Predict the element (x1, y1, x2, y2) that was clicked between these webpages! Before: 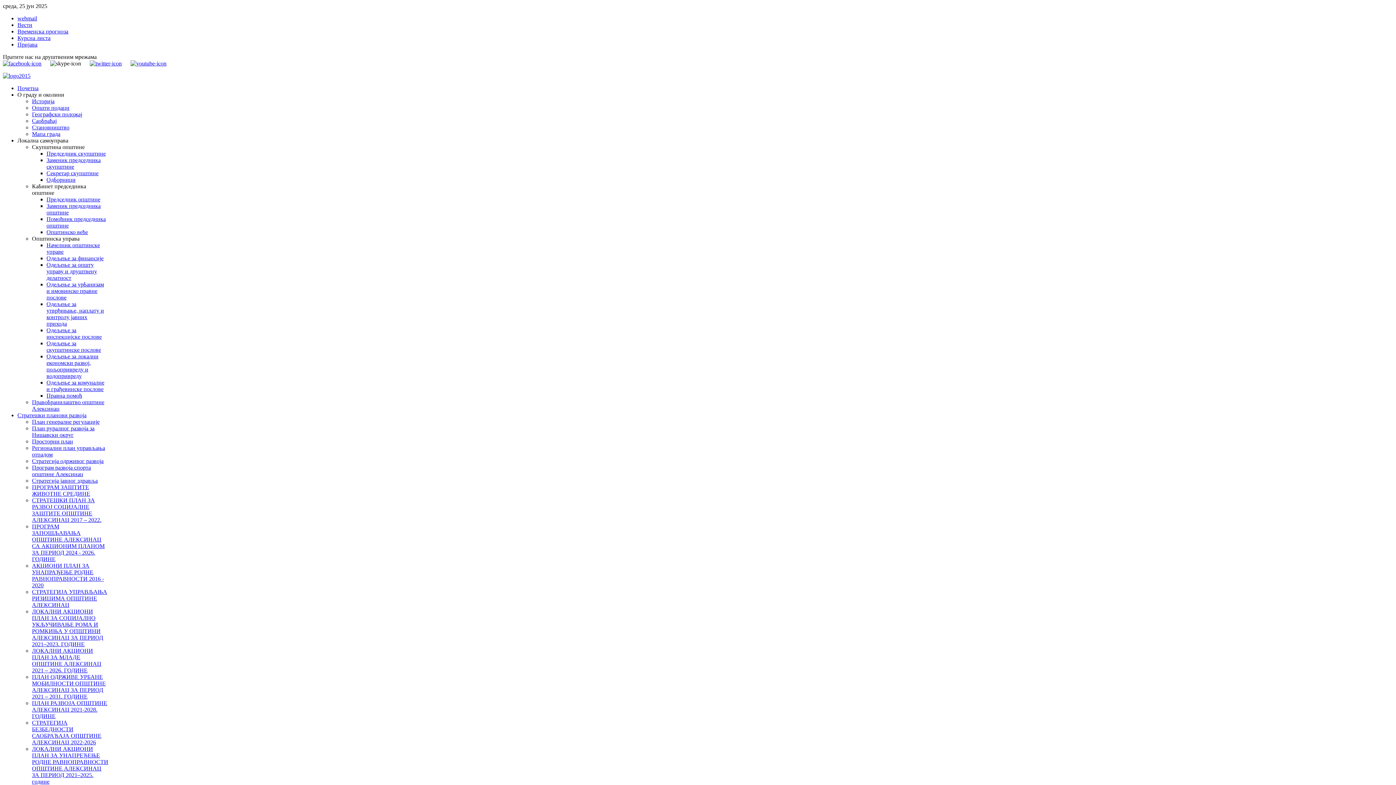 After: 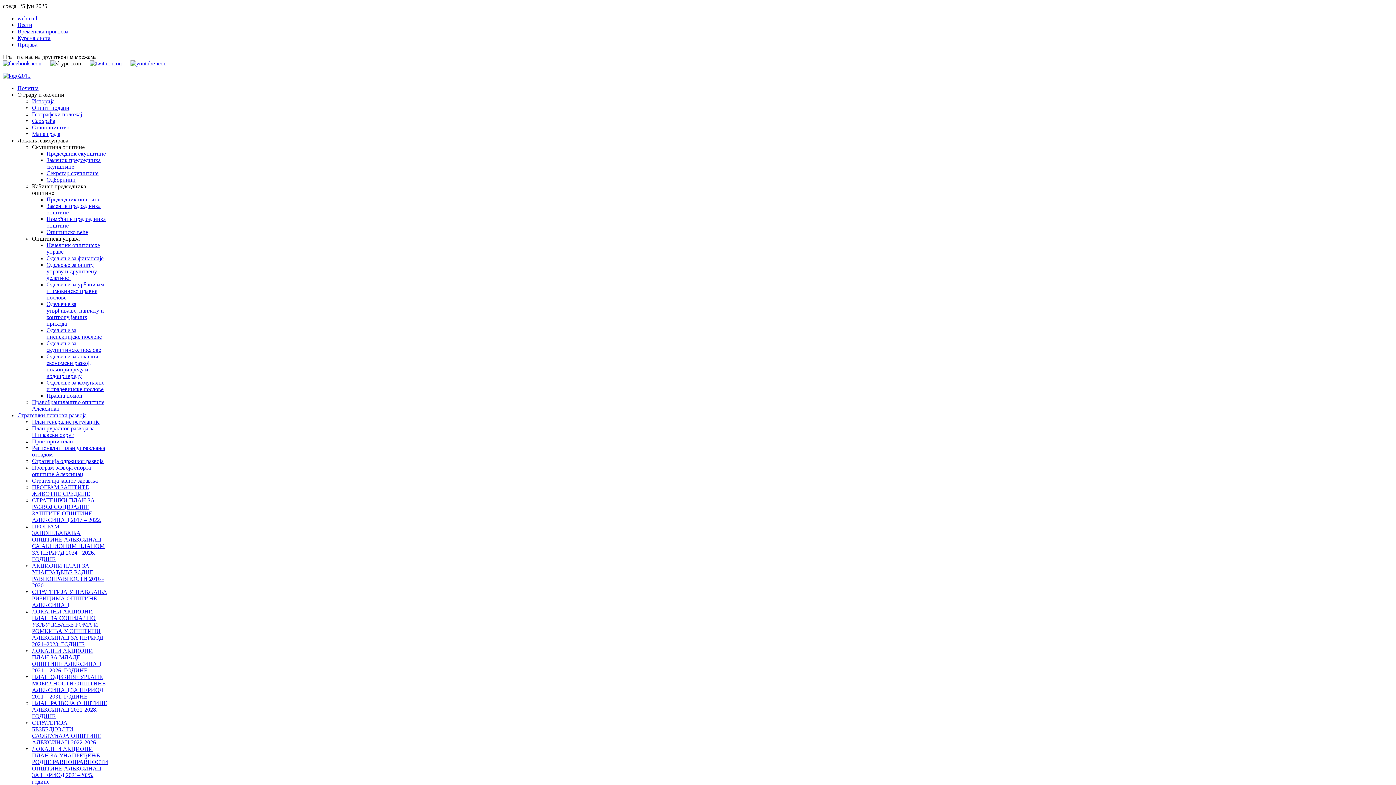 Action: bbox: (17, 412, 86, 418) label: Стратешки планови развоја